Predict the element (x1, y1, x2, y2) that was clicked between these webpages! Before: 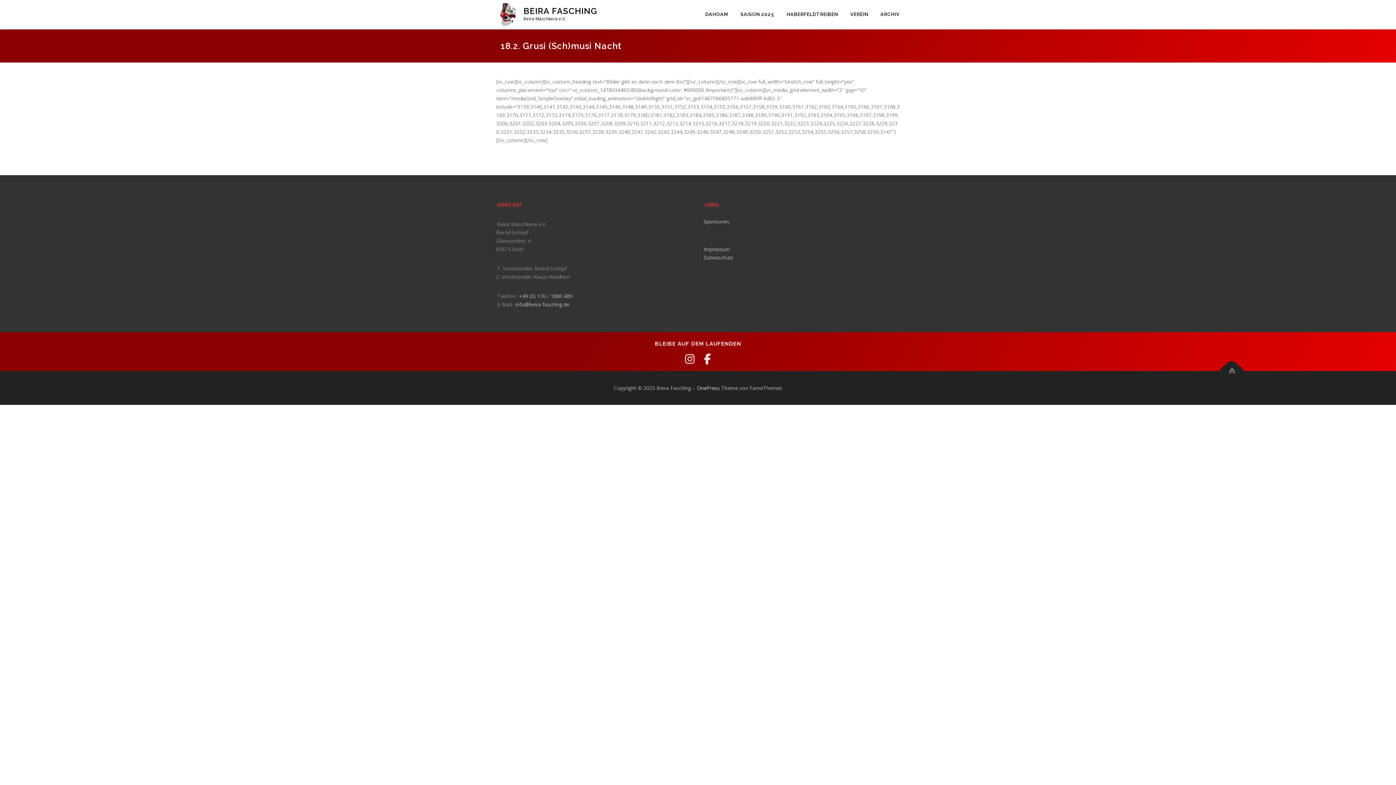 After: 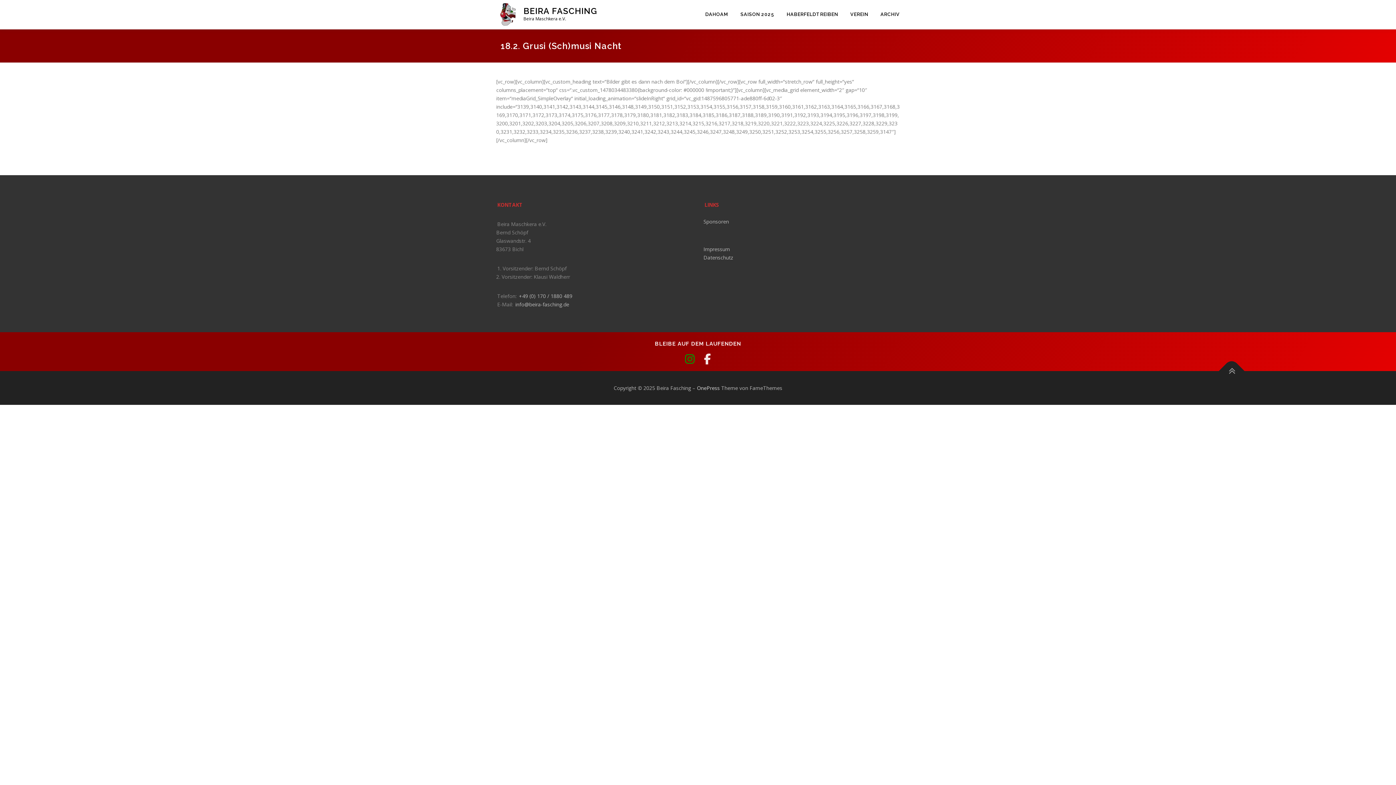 Action: bbox: (685, 351, 694, 366)